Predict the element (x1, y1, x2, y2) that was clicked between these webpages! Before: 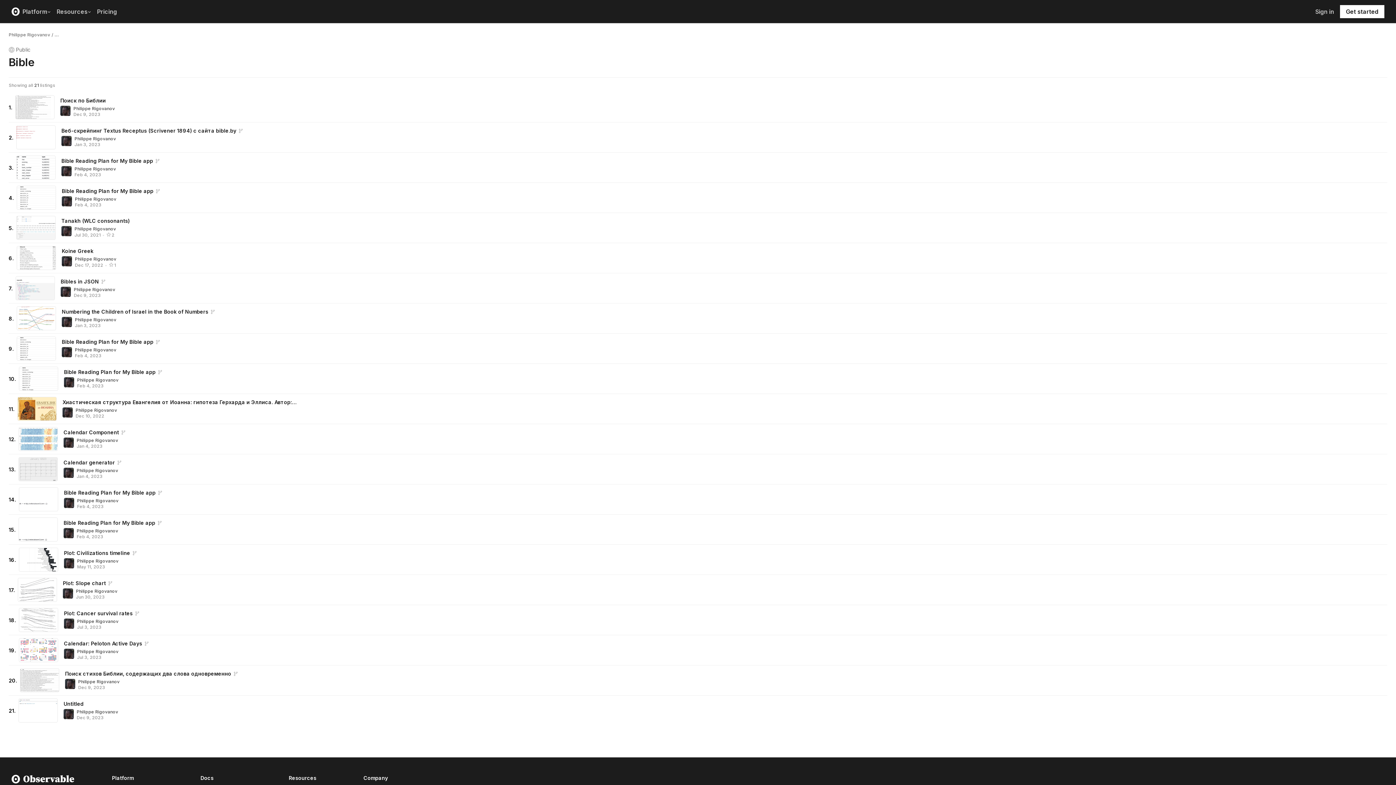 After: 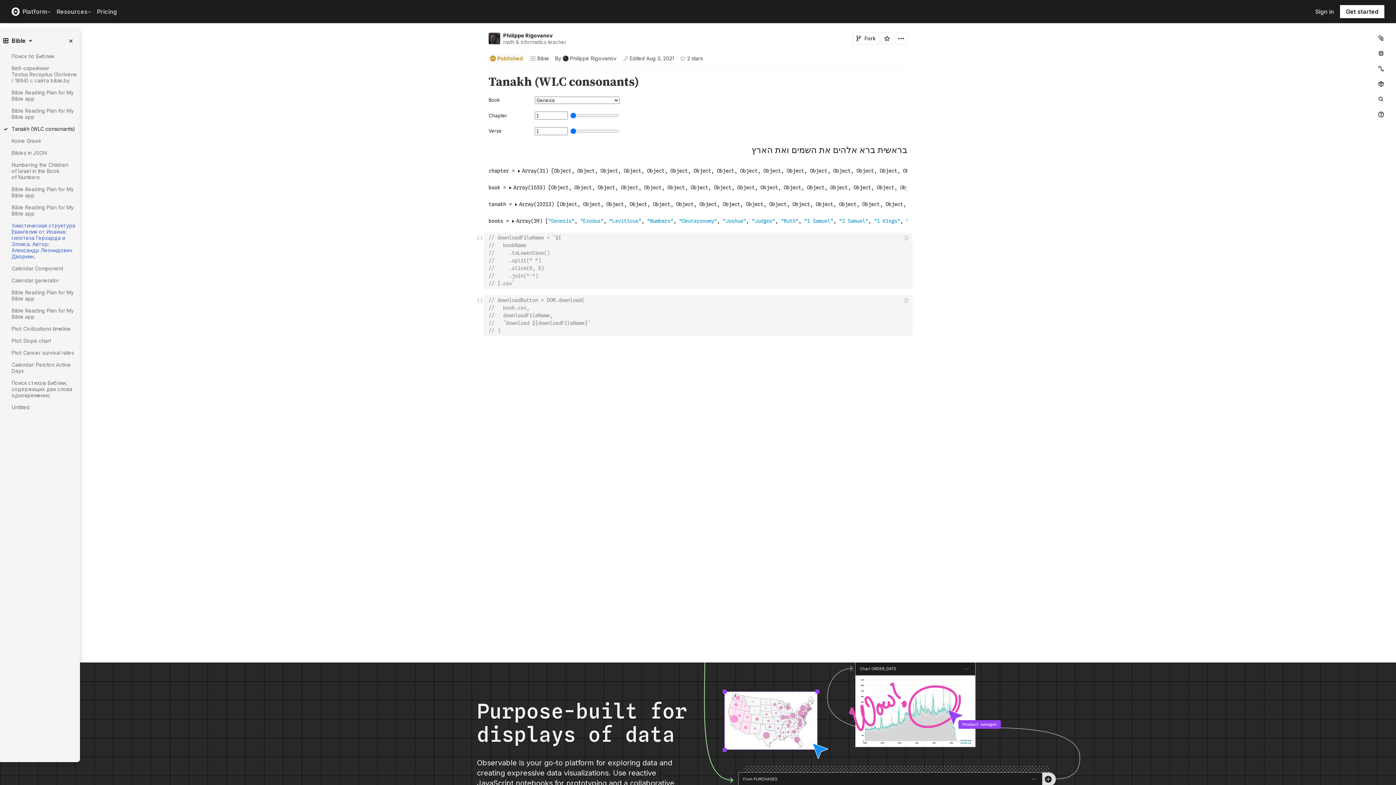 Action: bbox: (16, 216, 55, 240) label: Tanakh (WLC consonants)